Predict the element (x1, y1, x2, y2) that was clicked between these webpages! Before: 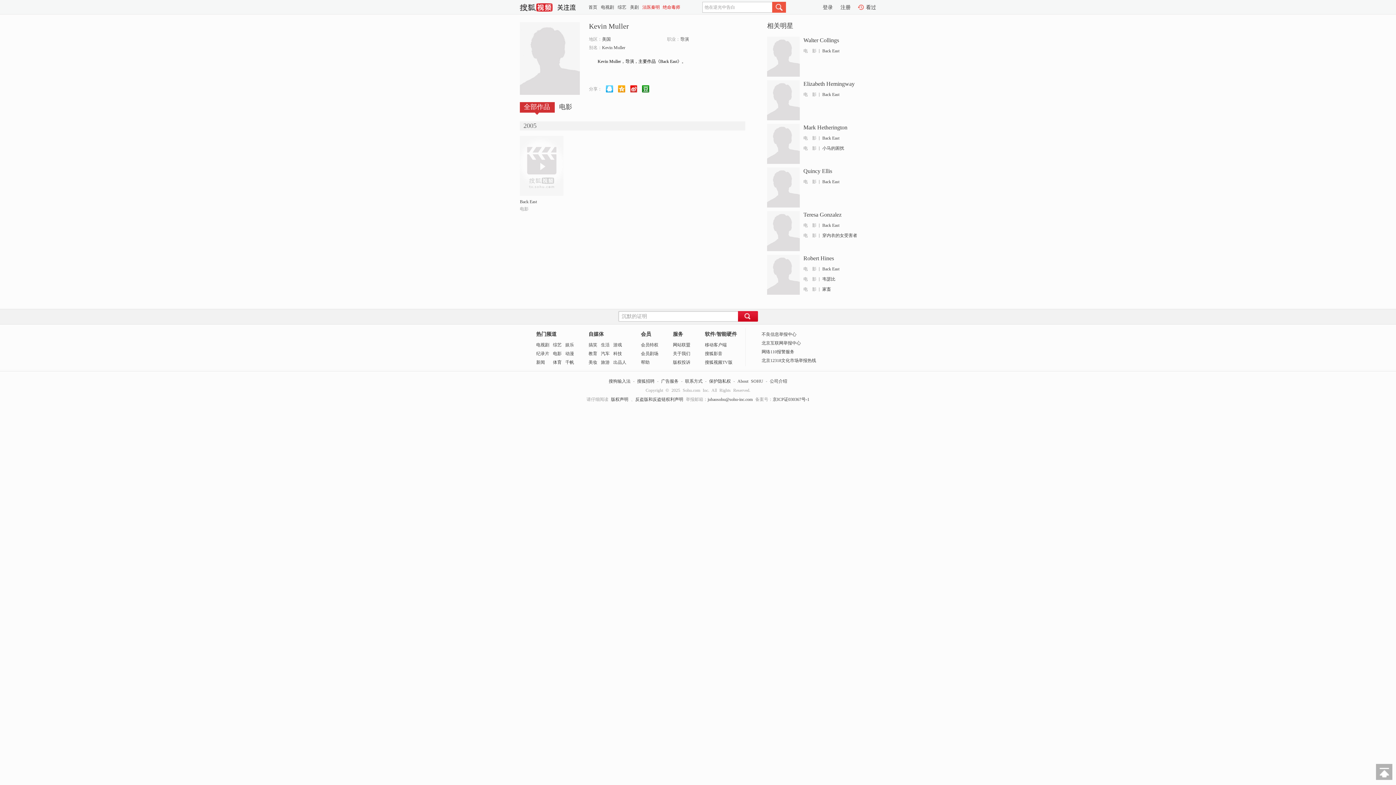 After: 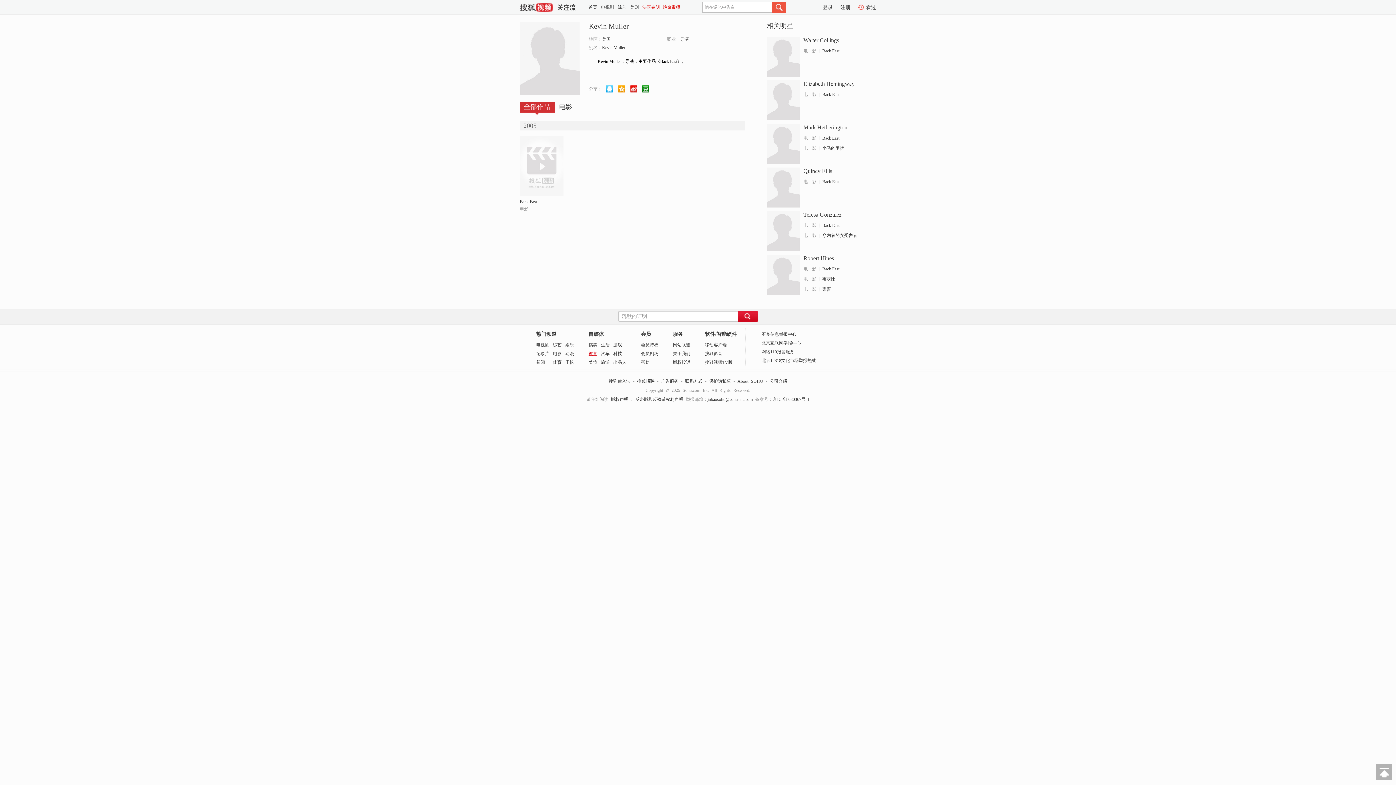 Action: label: 教育 bbox: (588, 351, 597, 356)